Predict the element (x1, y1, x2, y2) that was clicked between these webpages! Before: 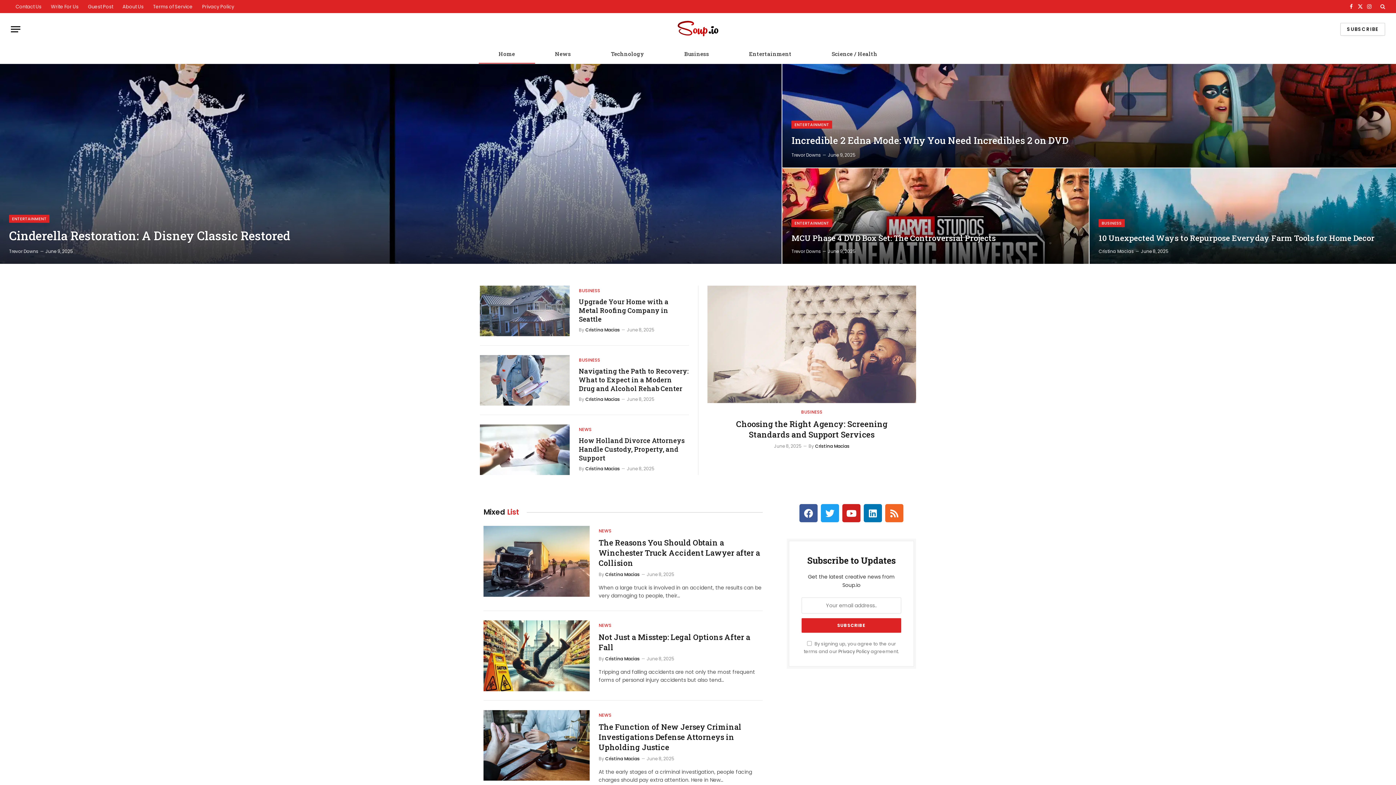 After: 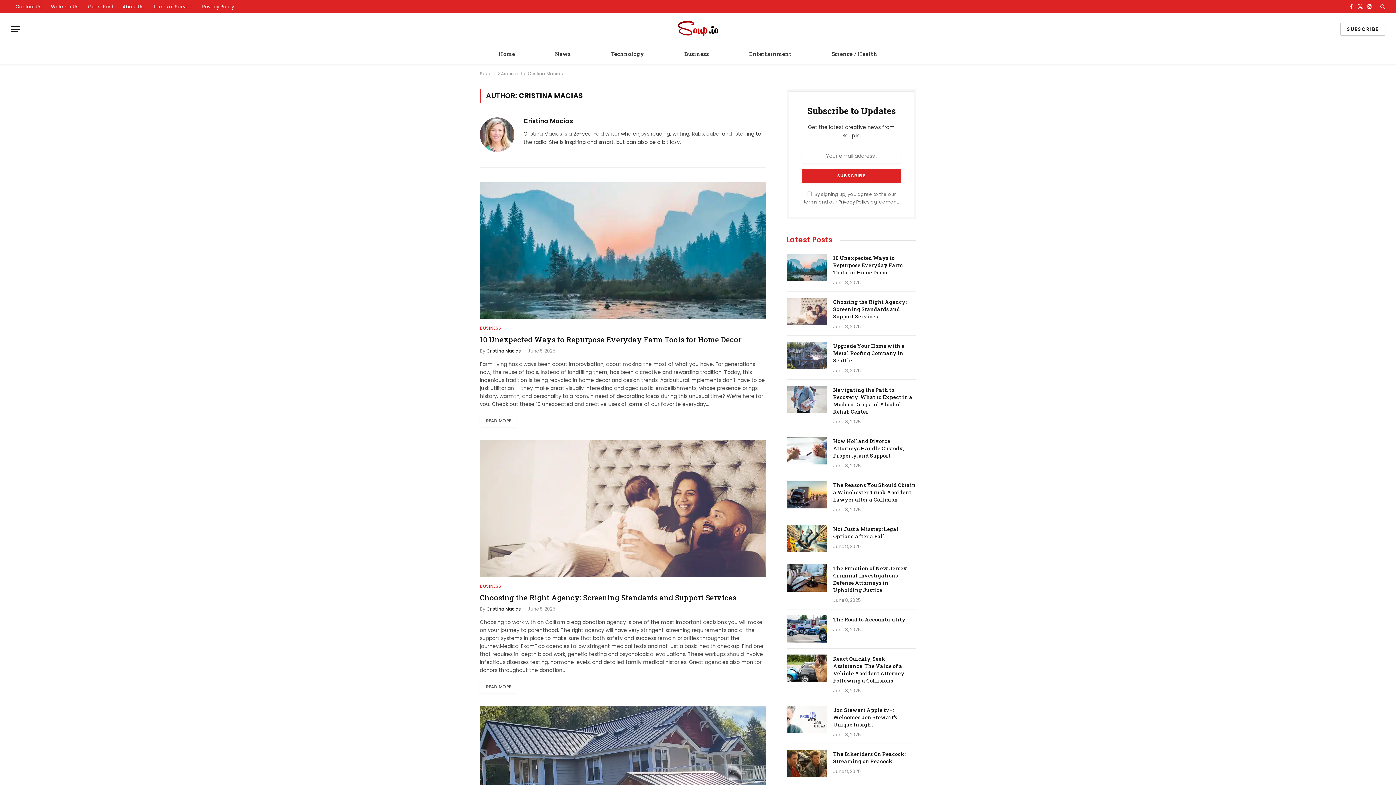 Action: bbox: (815, 443, 849, 449) label: Cristina Macias